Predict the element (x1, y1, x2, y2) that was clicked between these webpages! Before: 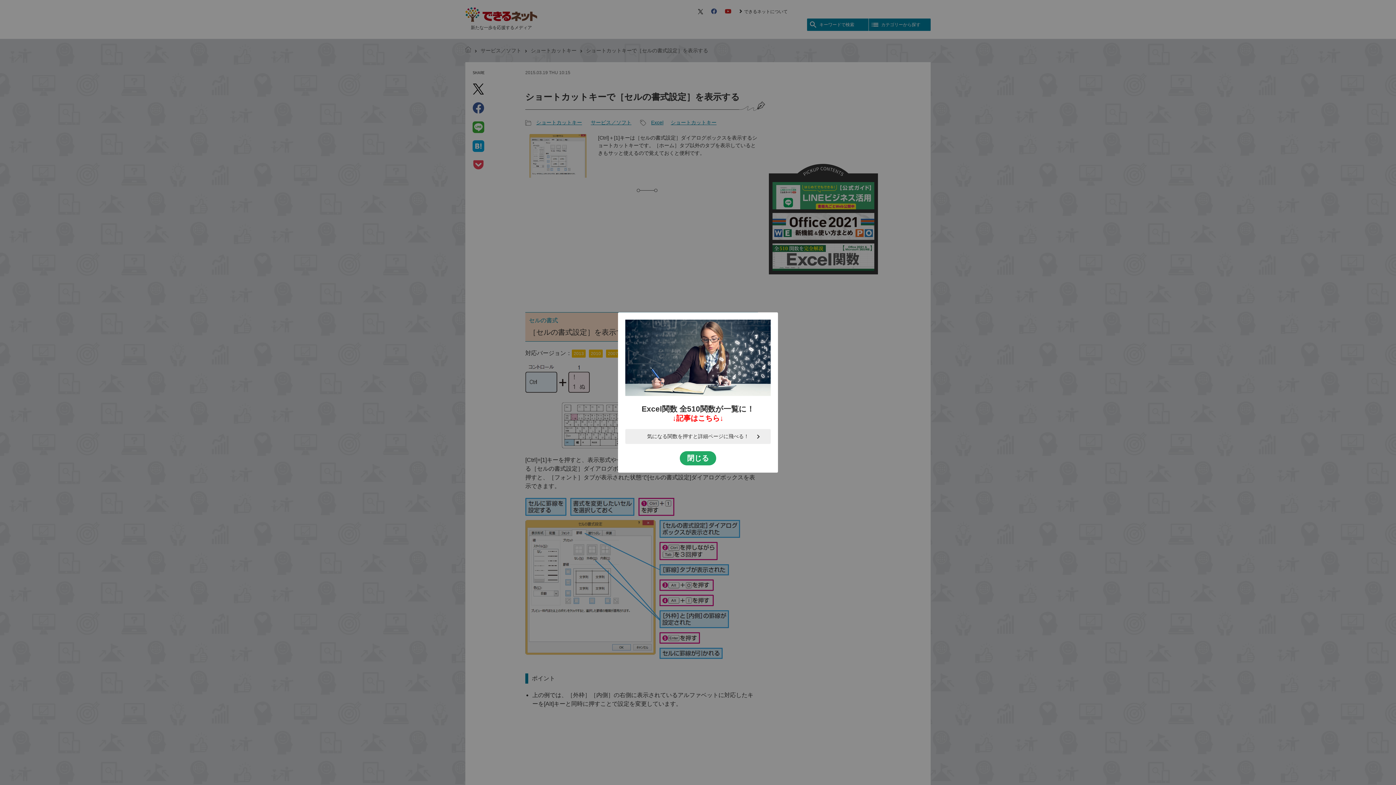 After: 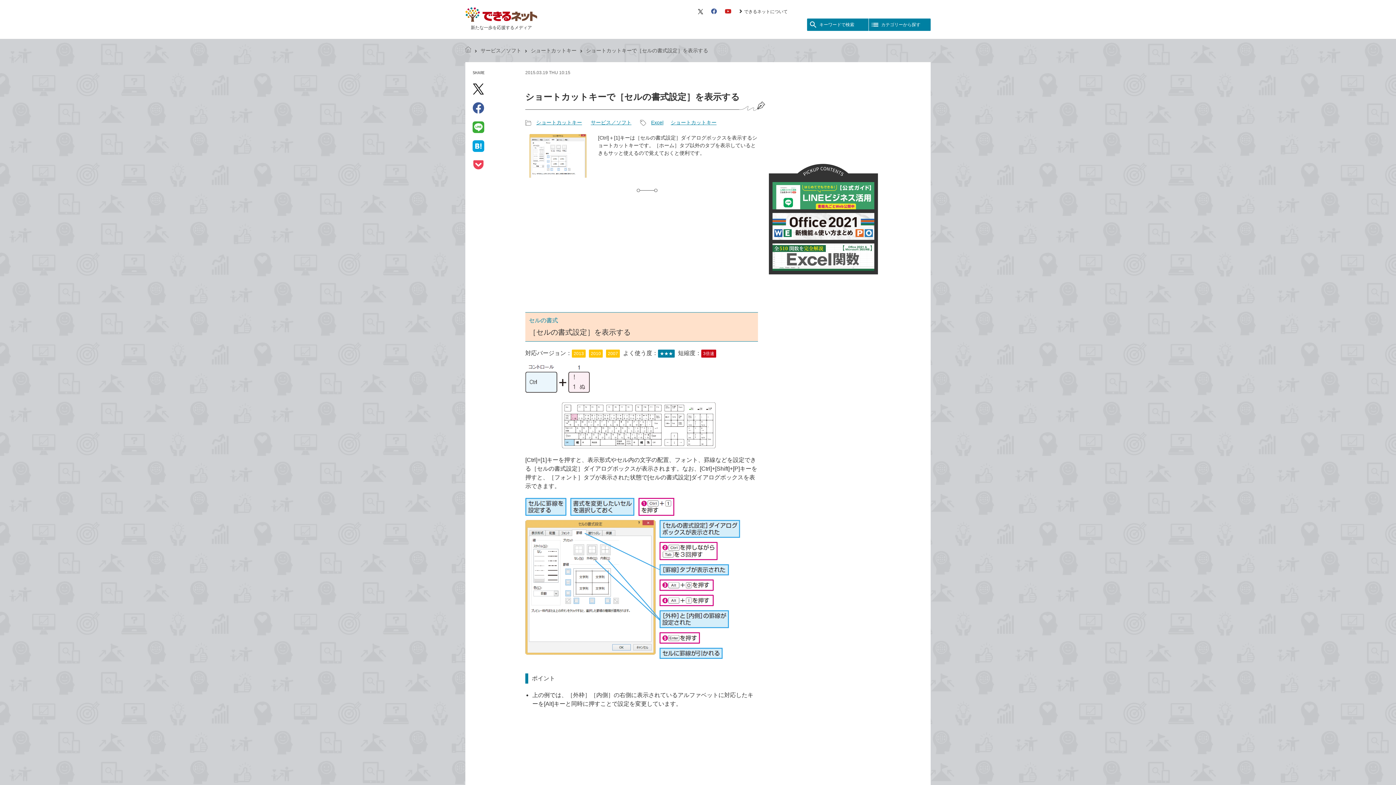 Action: bbox: (680, 451, 716, 465) label: 閉じる